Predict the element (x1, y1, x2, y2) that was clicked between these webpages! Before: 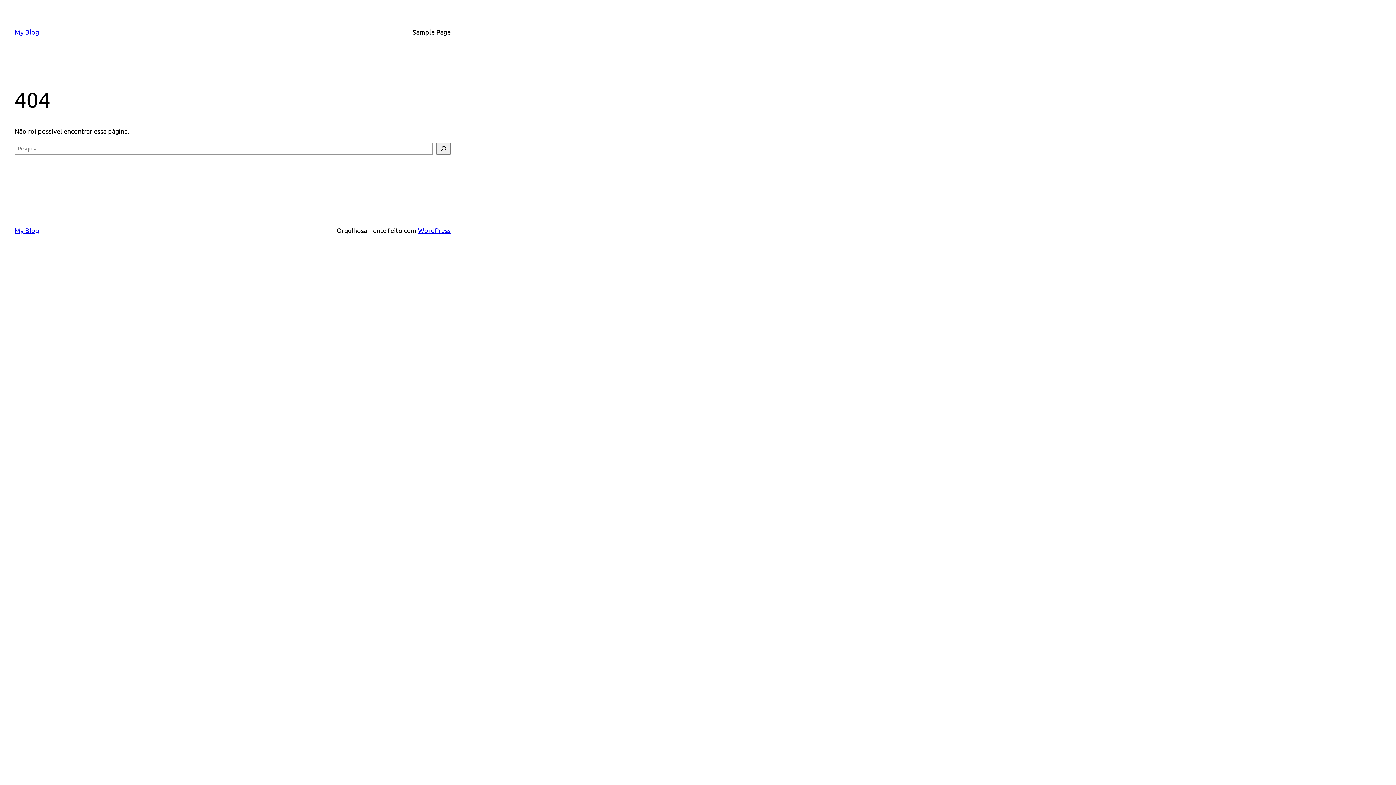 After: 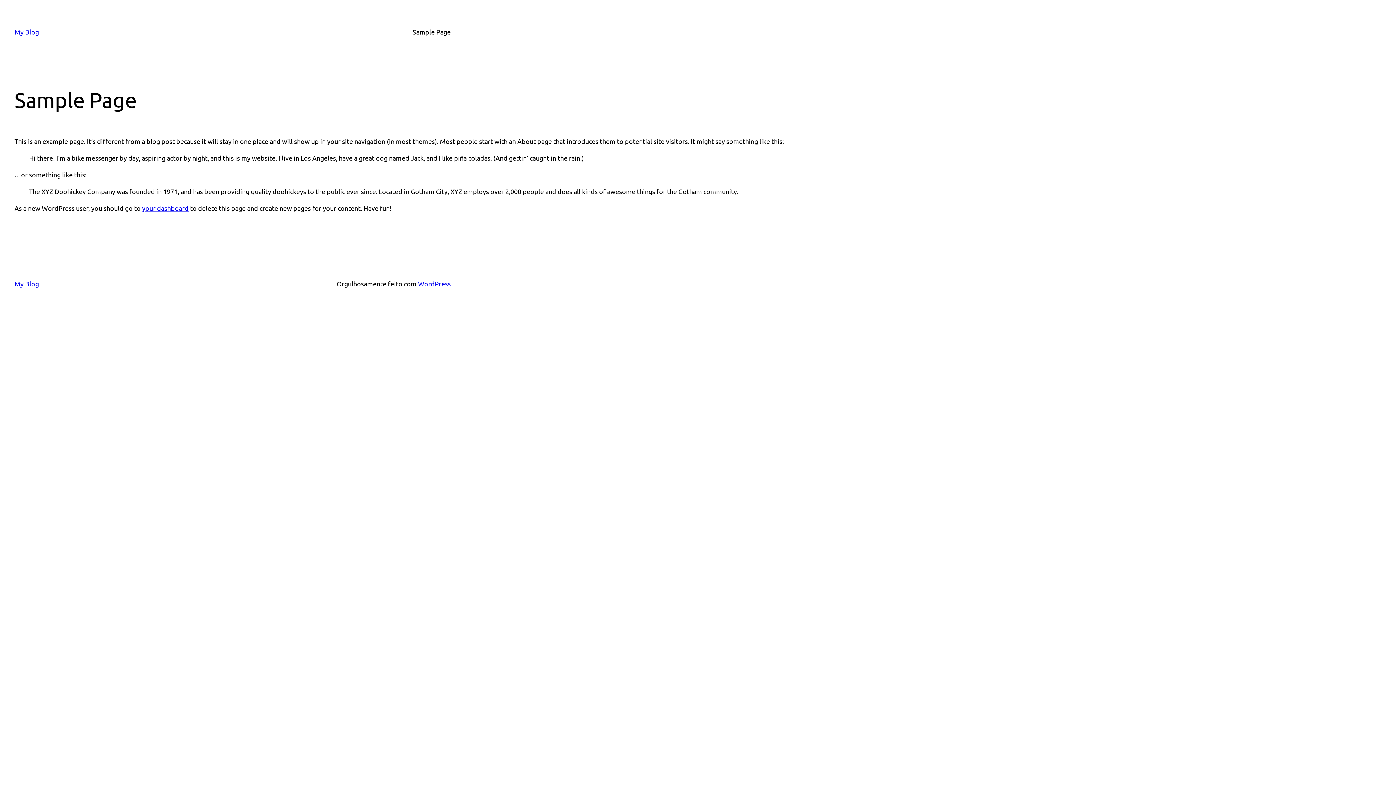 Action: bbox: (412, 26, 450, 37) label: Sample Page